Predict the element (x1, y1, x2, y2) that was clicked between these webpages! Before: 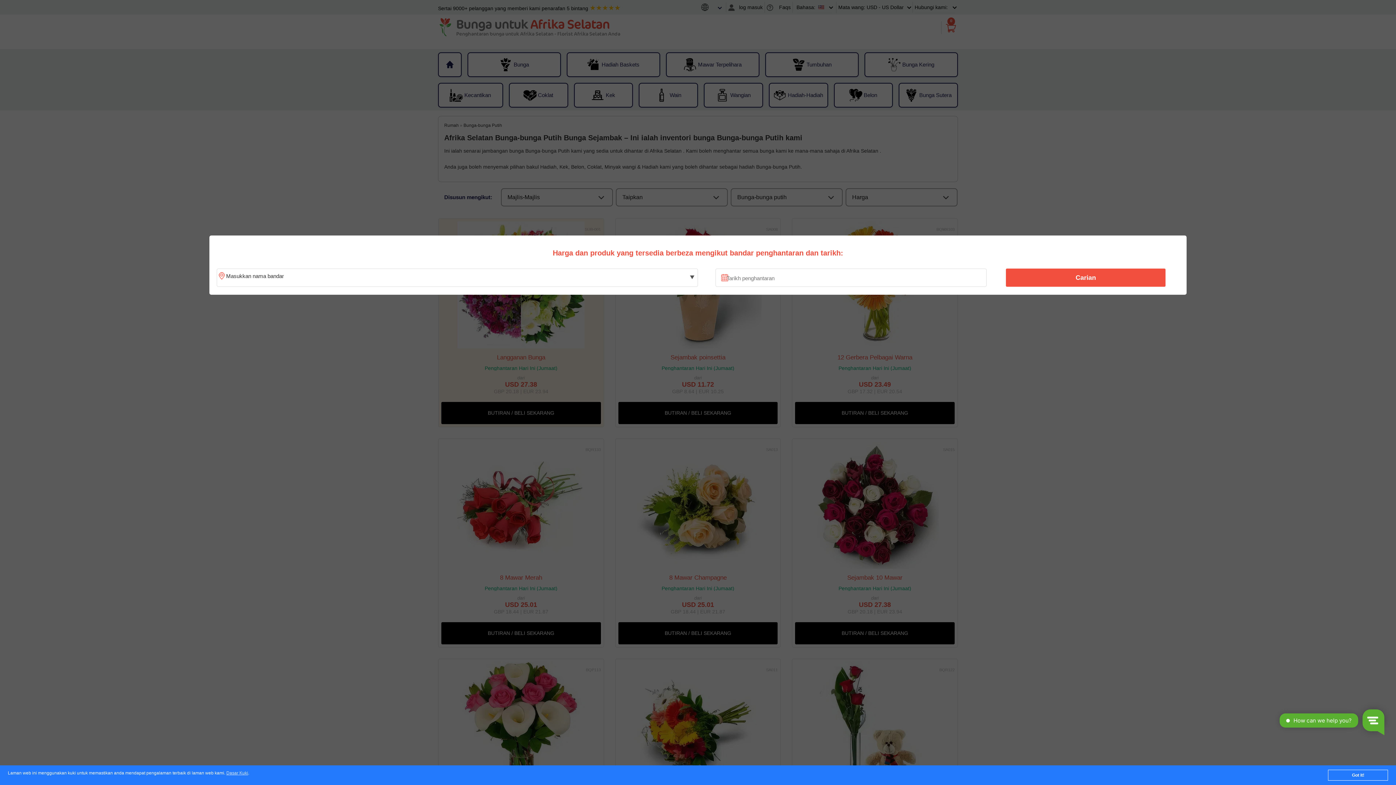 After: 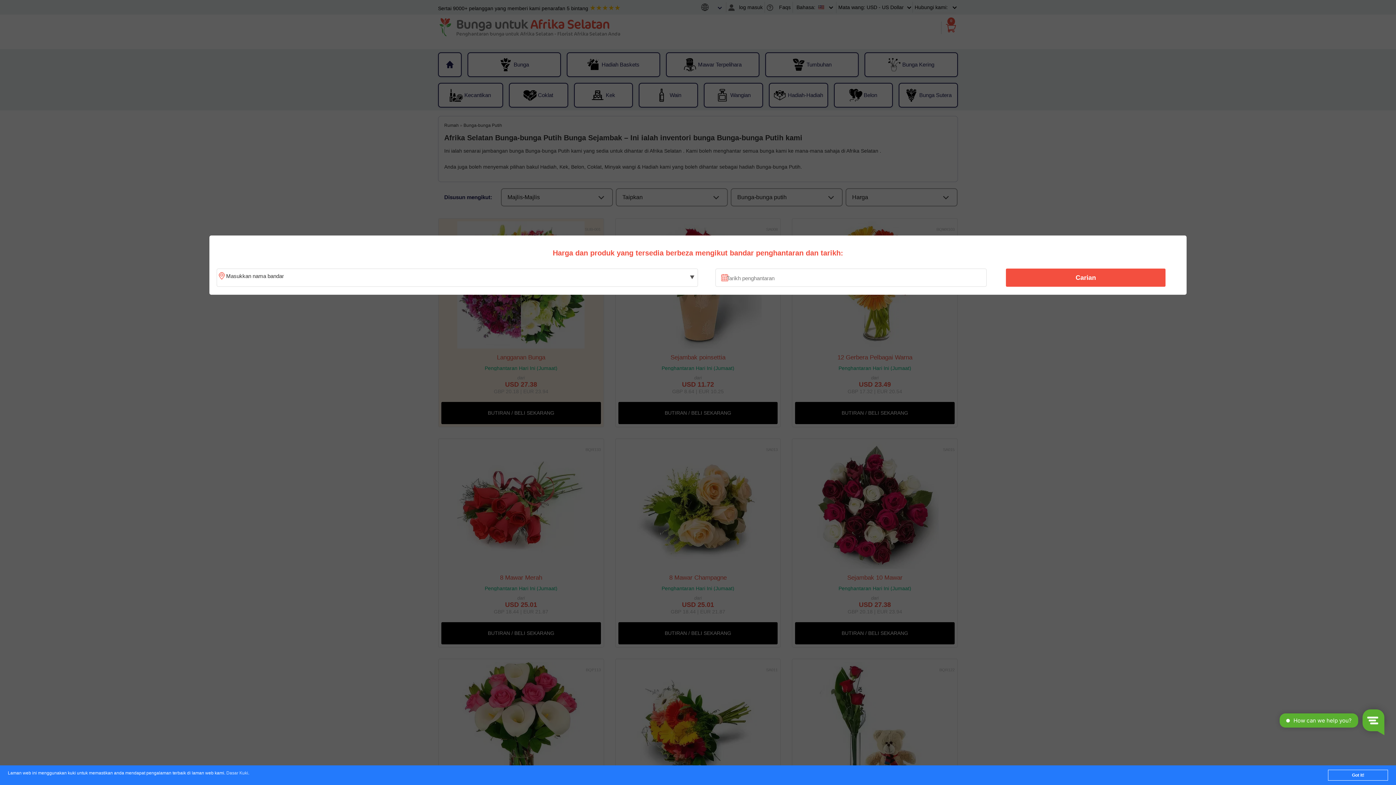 Action: bbox: (226, 771, 248, 776) label: Dasar Kuki